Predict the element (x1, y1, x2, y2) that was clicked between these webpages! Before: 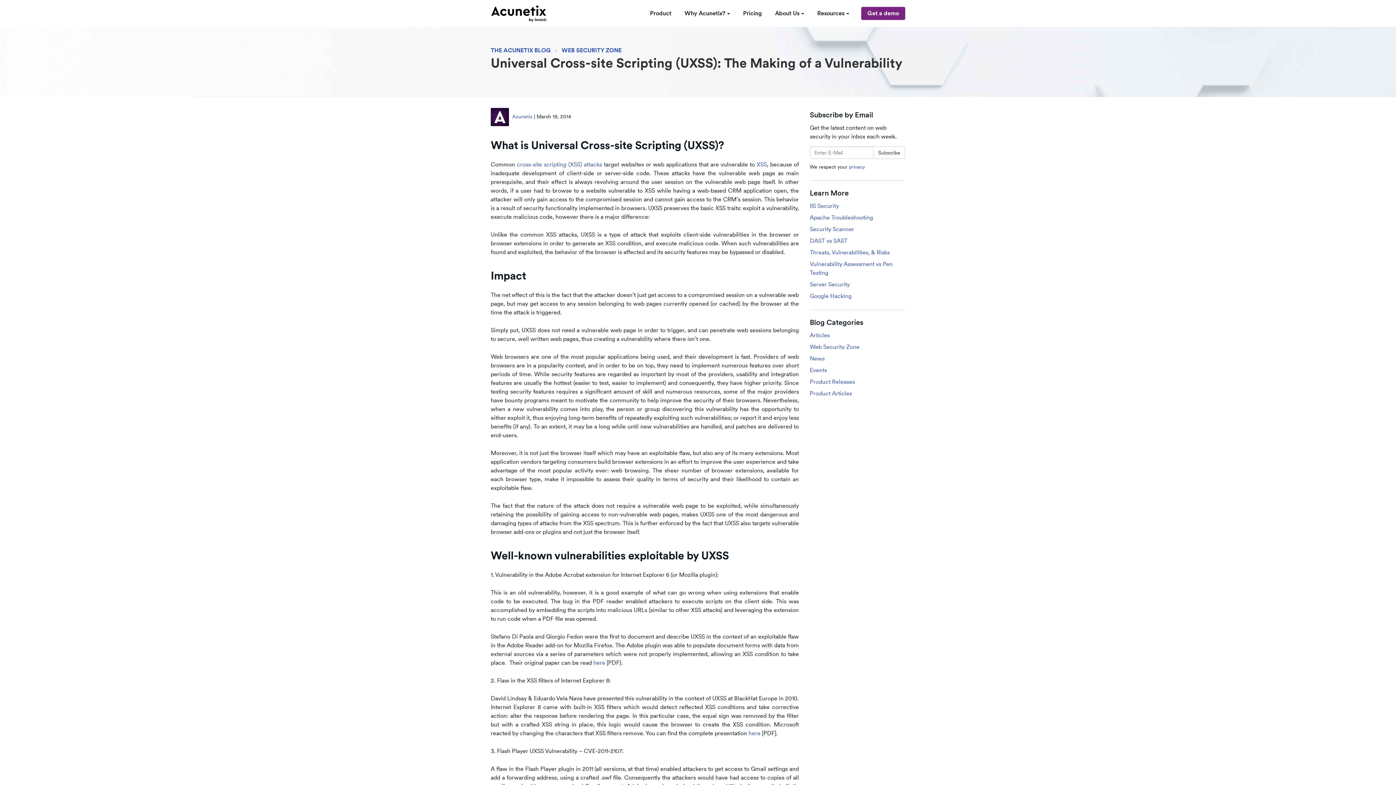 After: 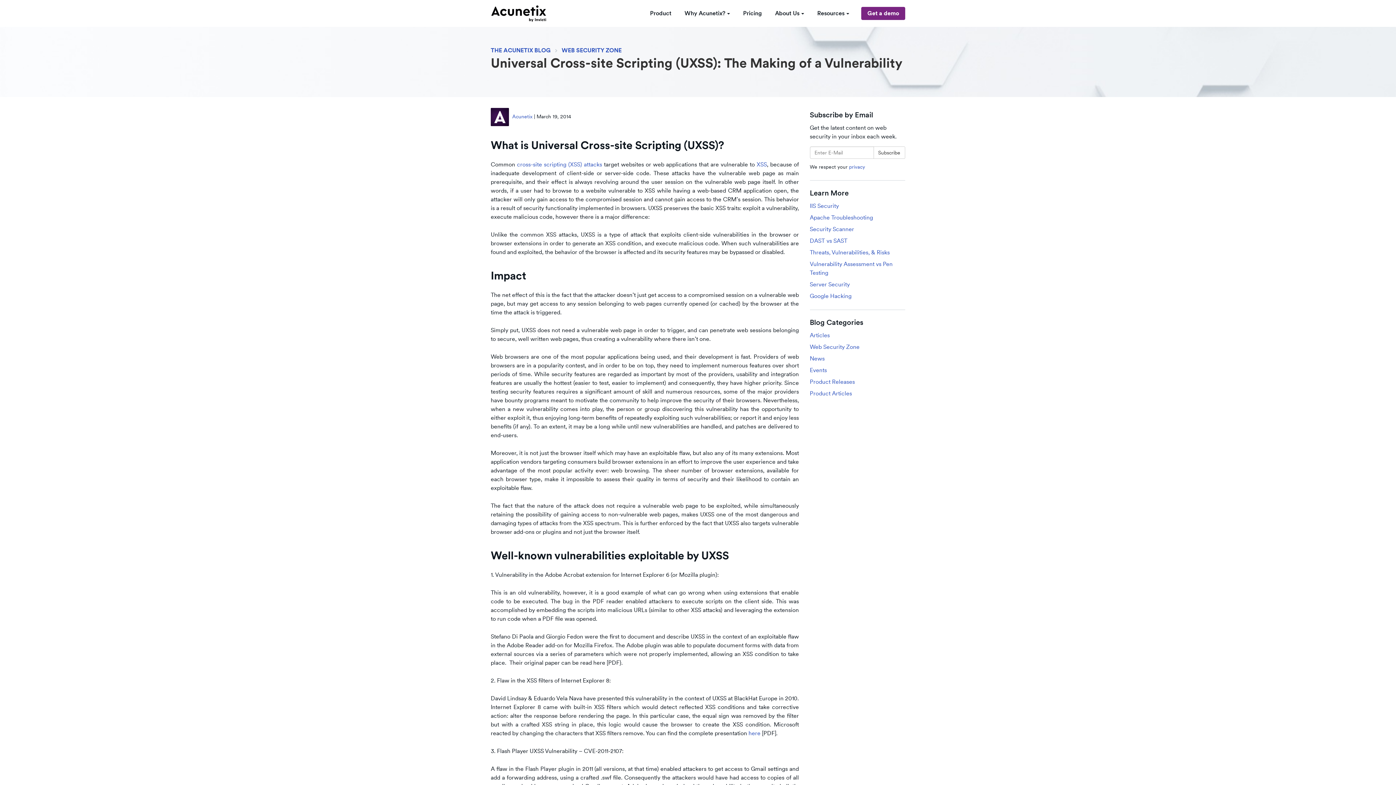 Action: bbox: (593, 659, 605, 666) label: here